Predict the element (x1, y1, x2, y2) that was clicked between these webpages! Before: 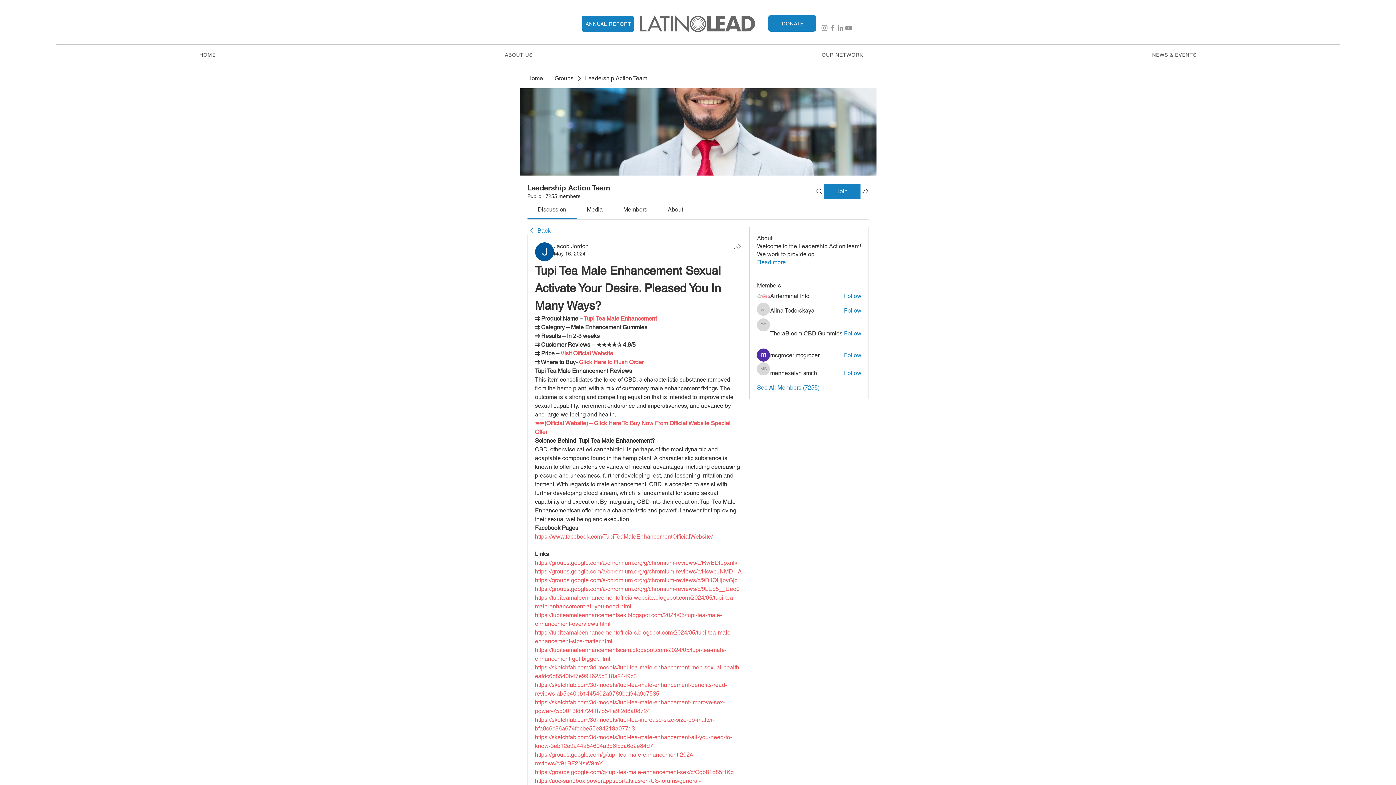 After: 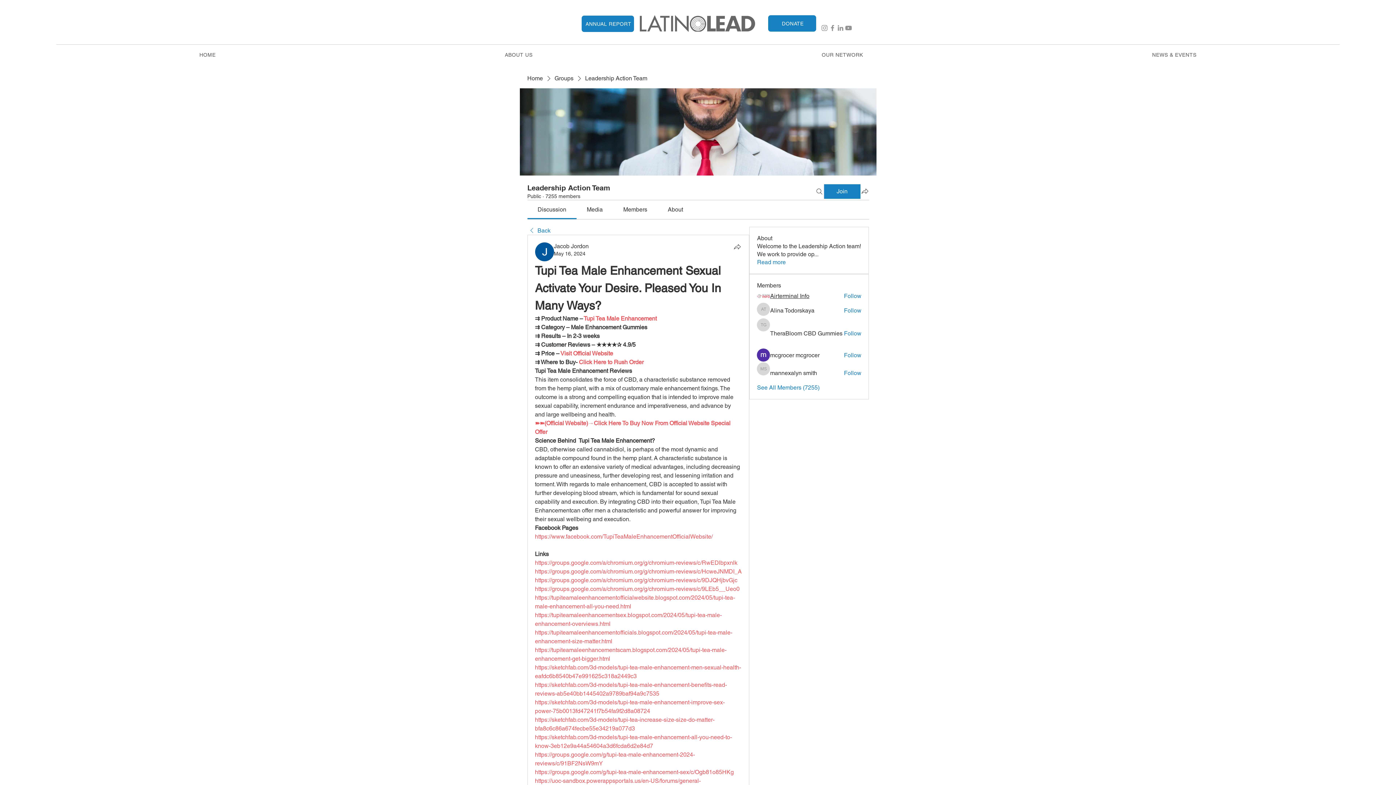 Action: bbox: (770, 292, 809, 300) label: Airterminal Info